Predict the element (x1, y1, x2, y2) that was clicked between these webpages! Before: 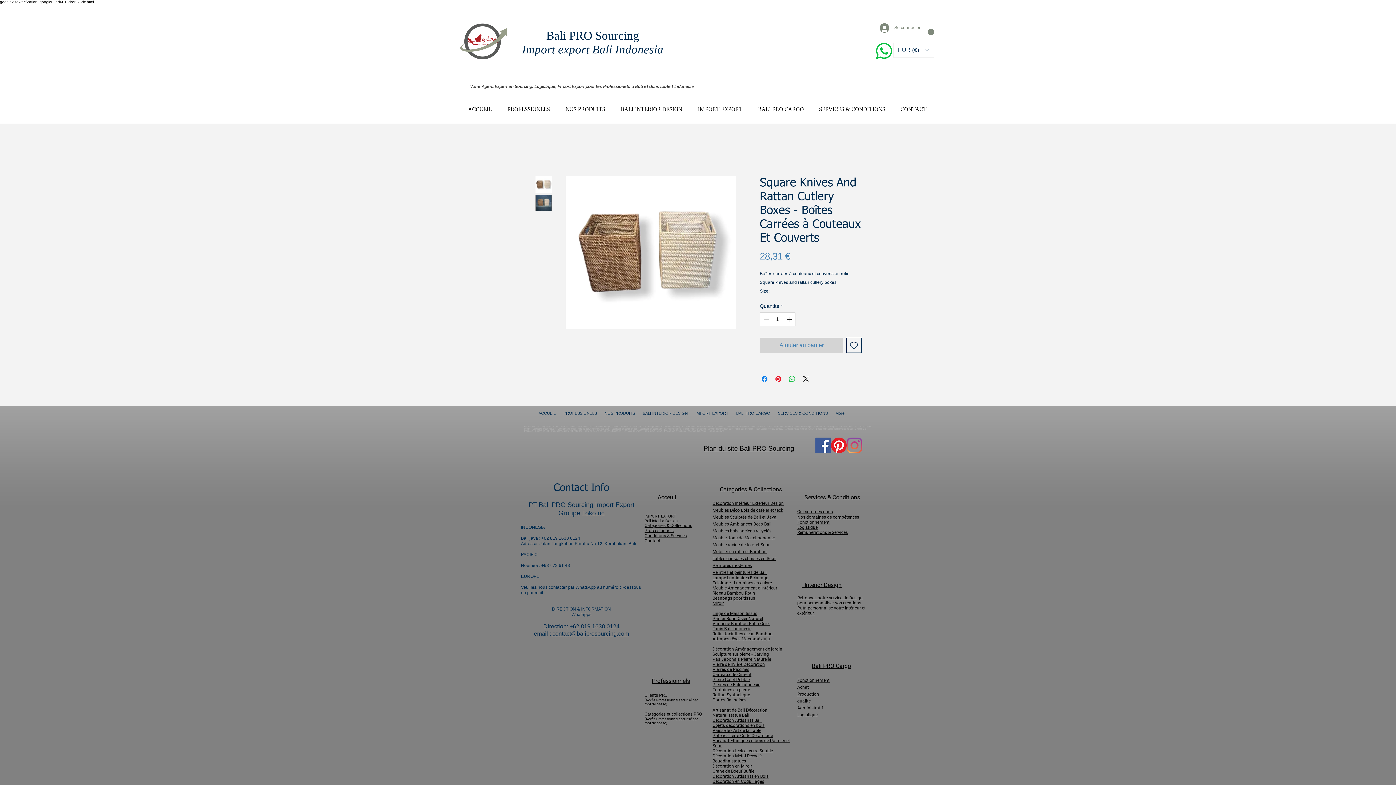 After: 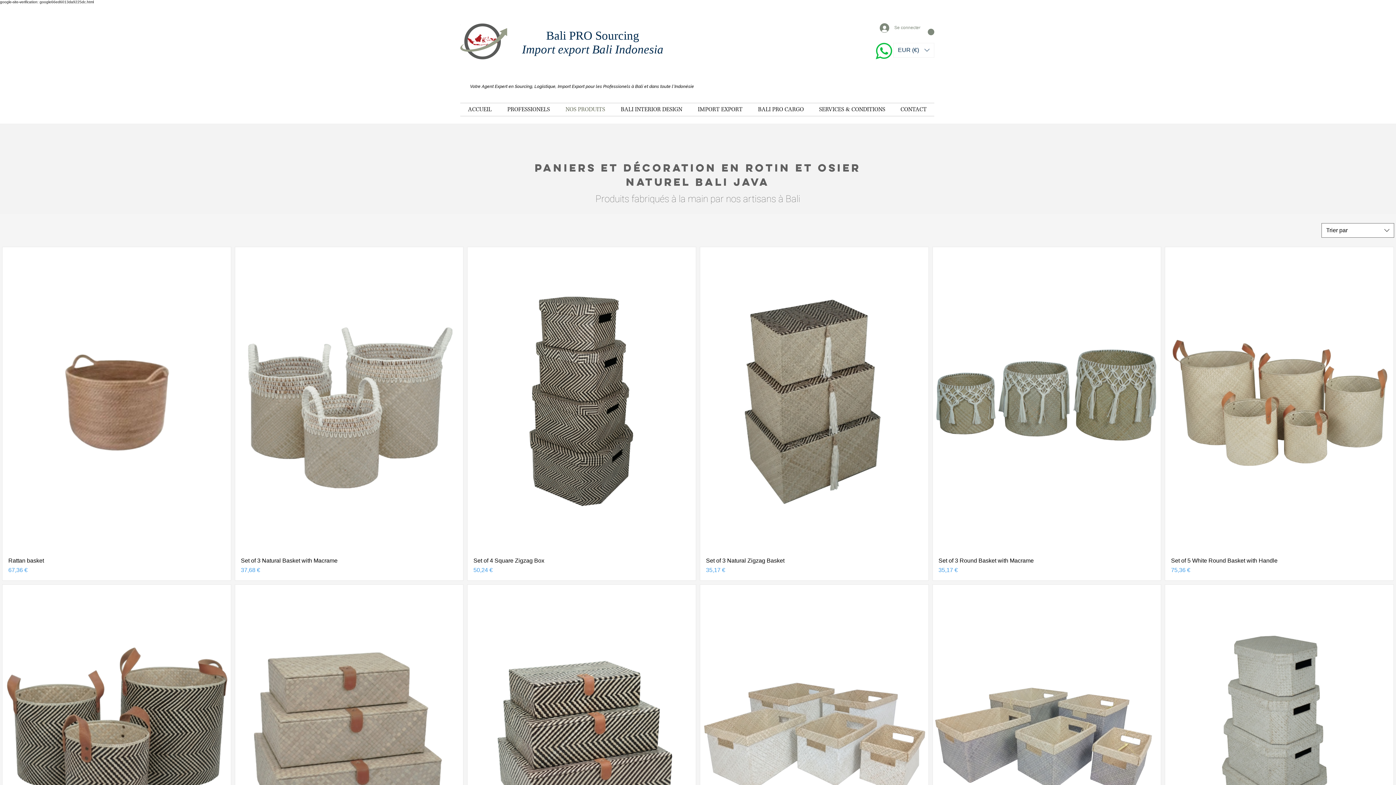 Action: bbox: (712, 616, 763, 621) label: Panier Rotin Osier Naturel